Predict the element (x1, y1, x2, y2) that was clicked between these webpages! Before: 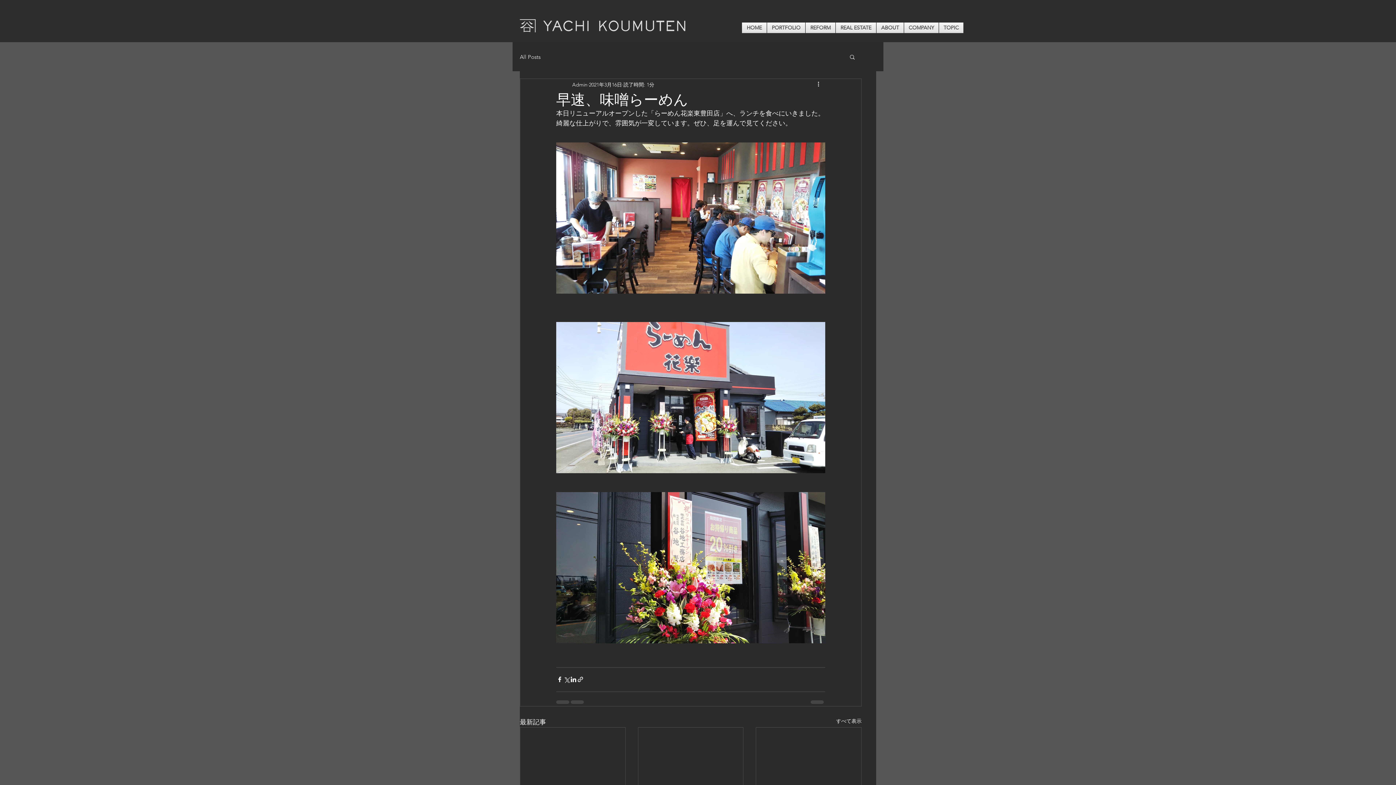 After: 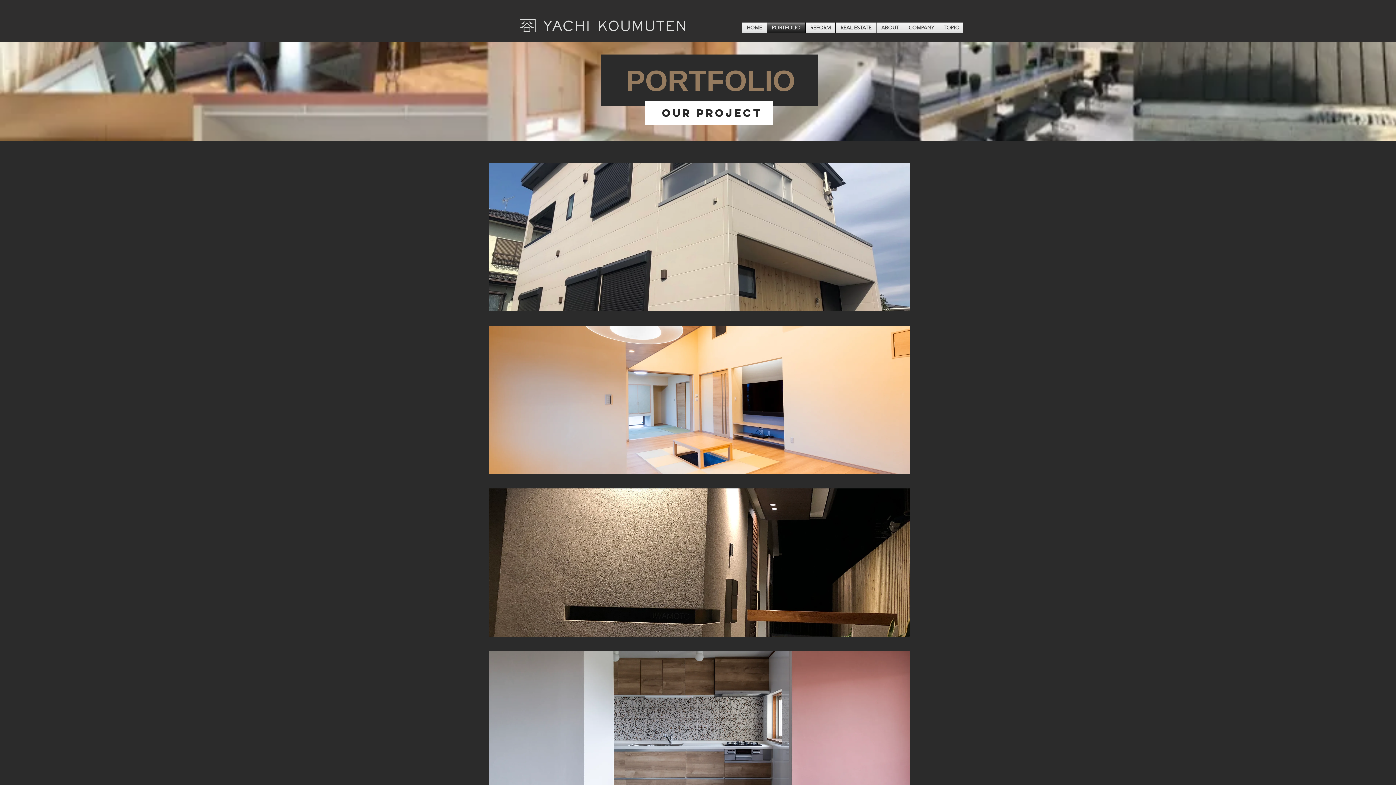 Action: label: PORTFOLIO bbox: (767, 22, 805, 33)